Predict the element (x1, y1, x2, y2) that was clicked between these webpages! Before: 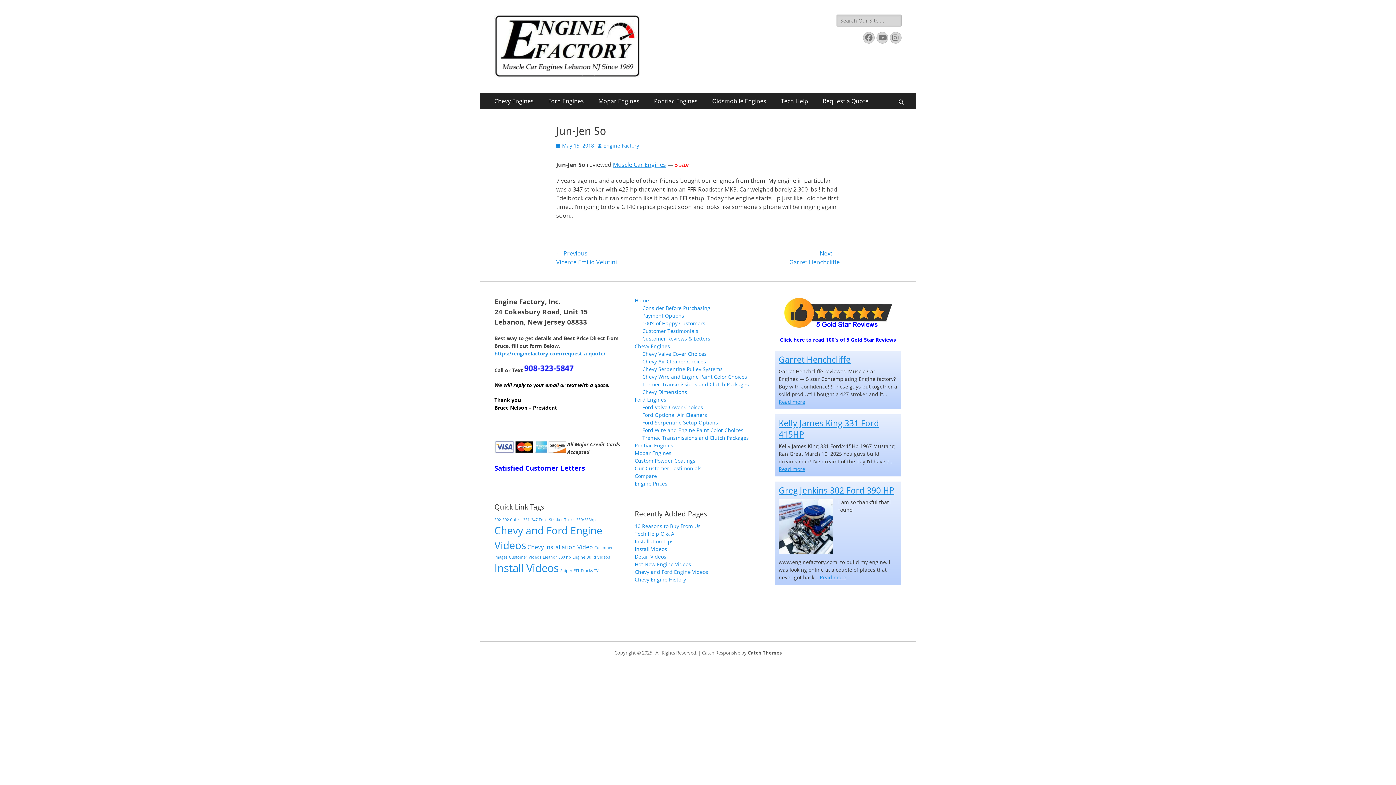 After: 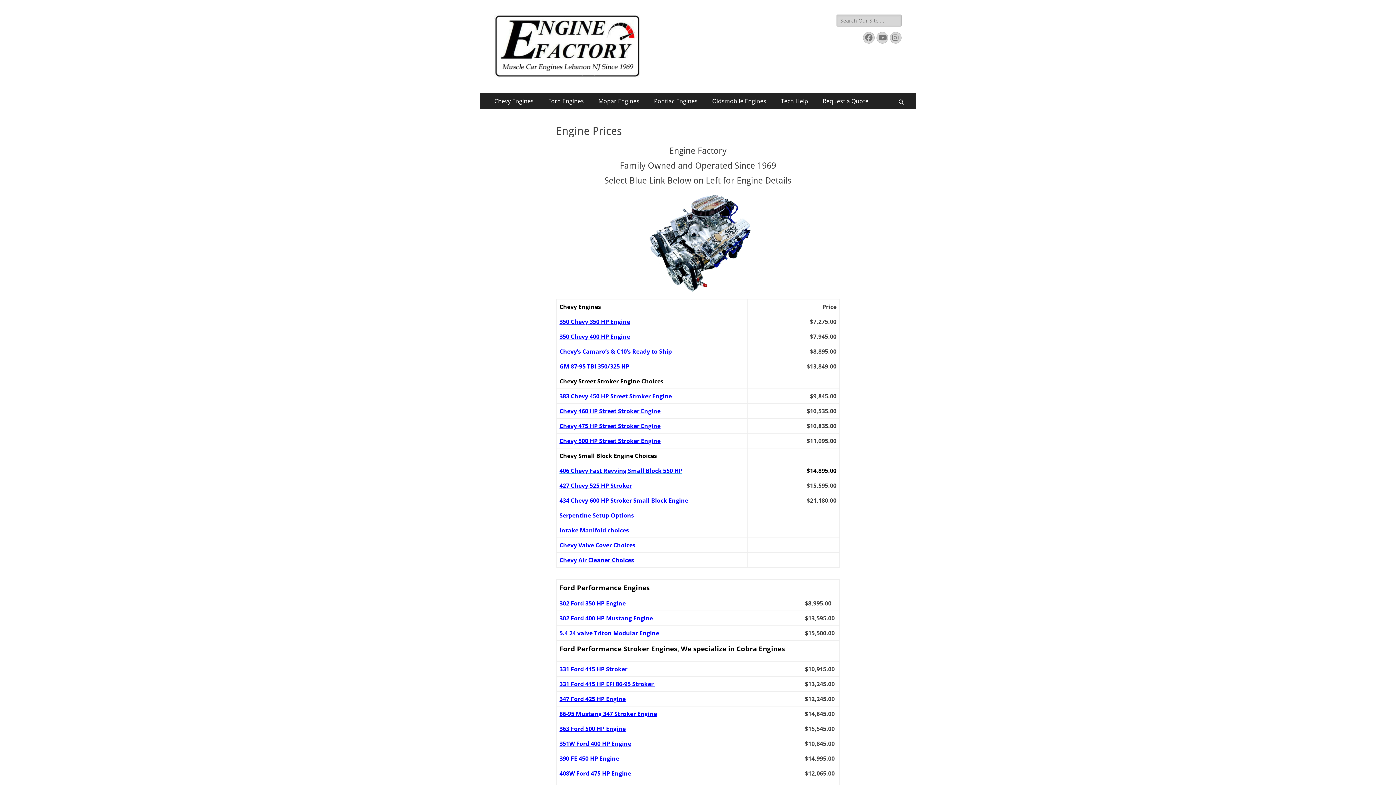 Action: bbox: (634, 480, 667, 487) label: Engine Prices